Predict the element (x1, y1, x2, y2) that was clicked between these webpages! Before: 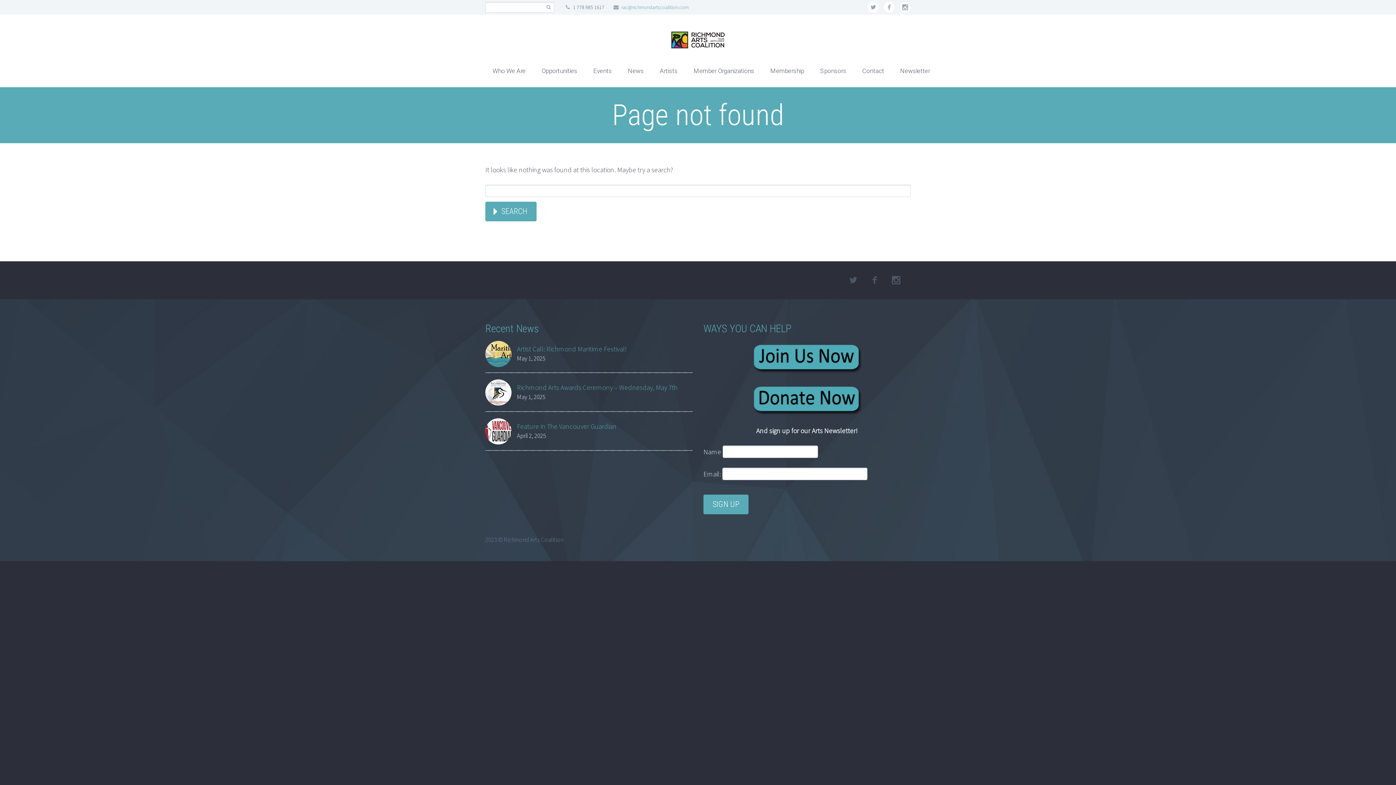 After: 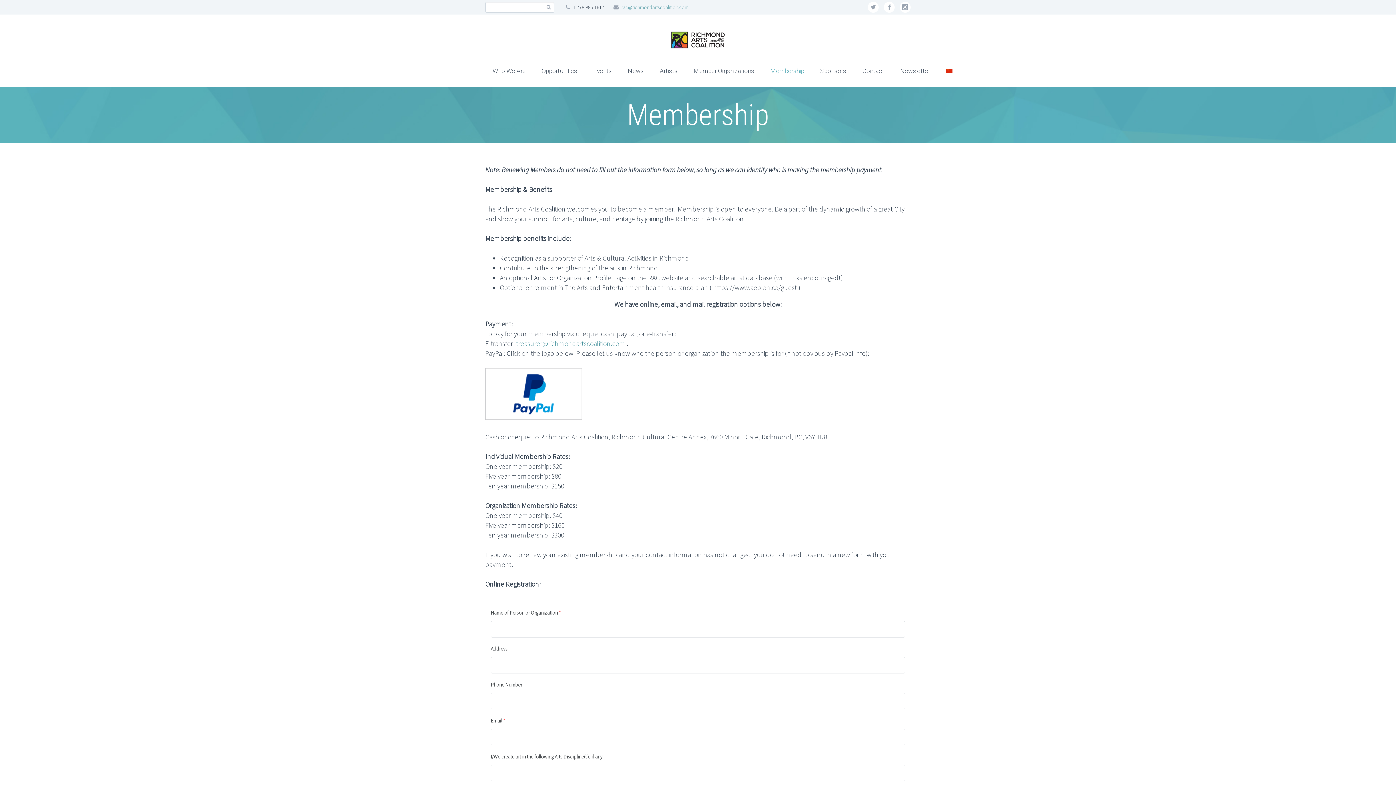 Action: bbox: (703, 342, 910, 373)